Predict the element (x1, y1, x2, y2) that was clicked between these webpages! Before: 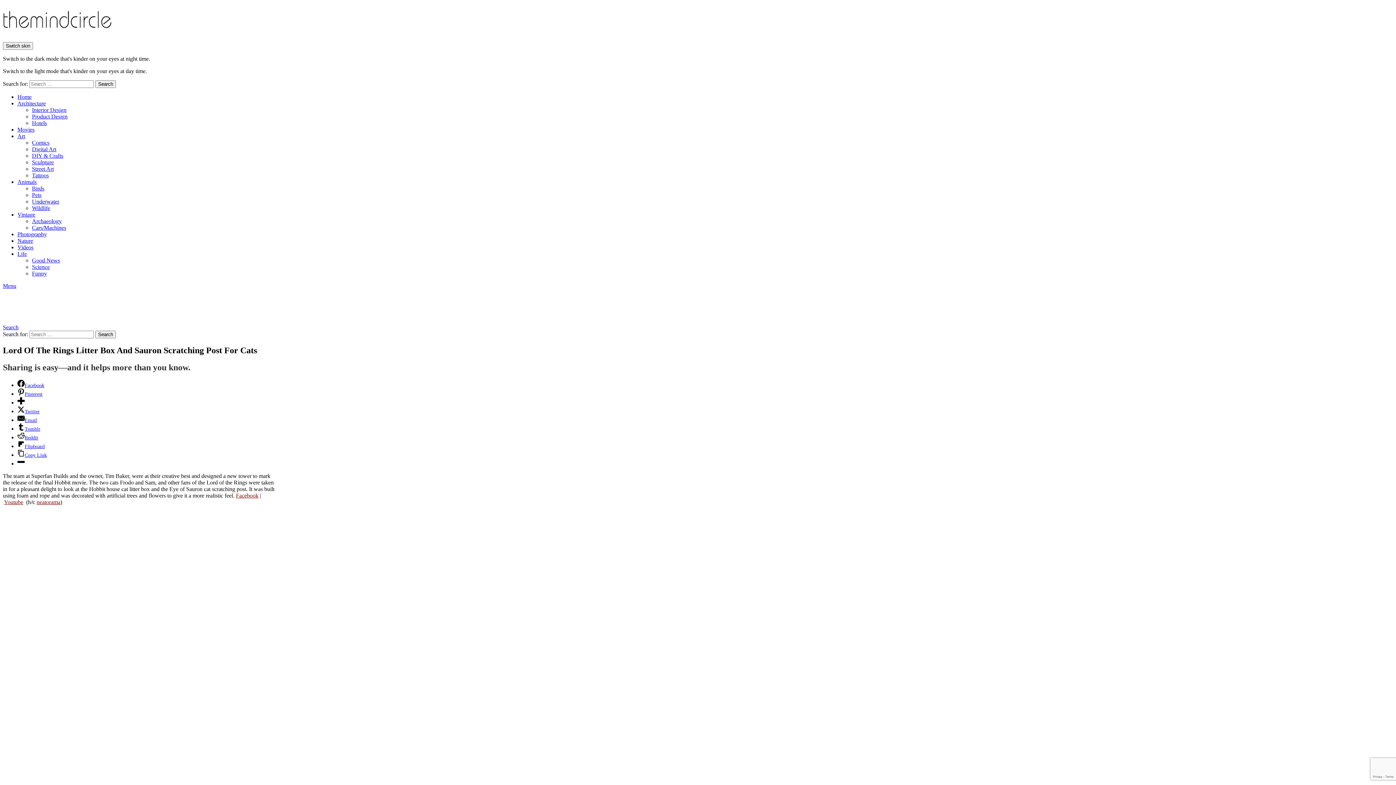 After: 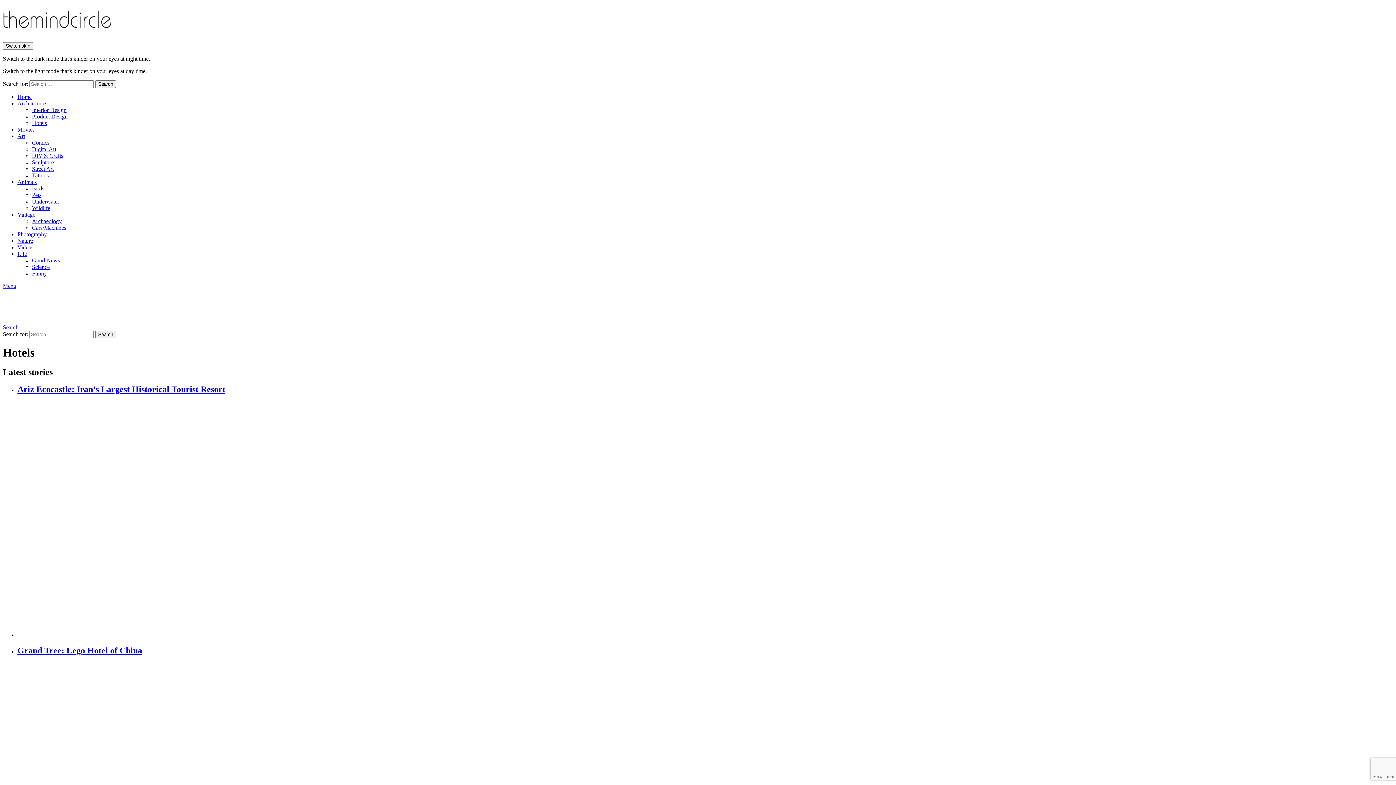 Action: bbox: (32, 120, 46, 126) label: Hotels